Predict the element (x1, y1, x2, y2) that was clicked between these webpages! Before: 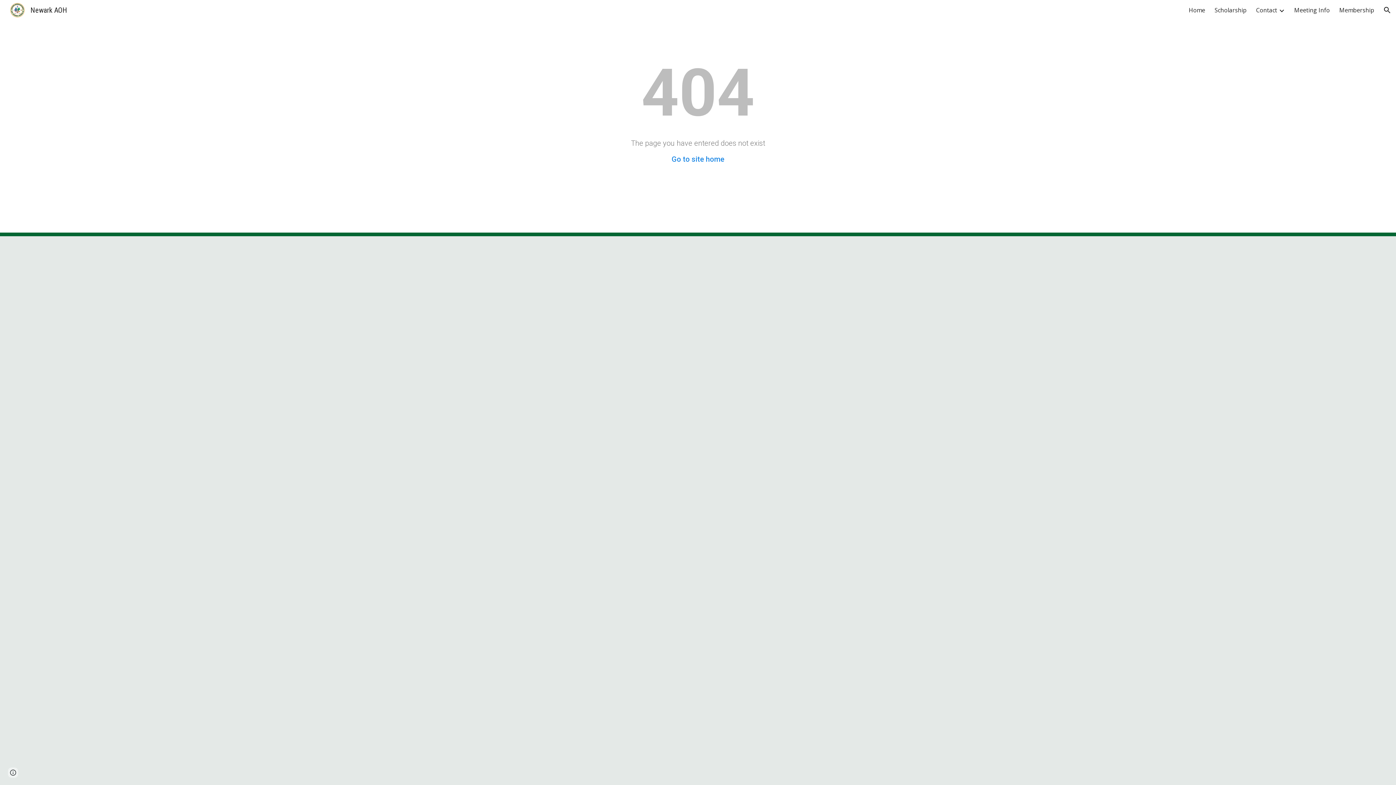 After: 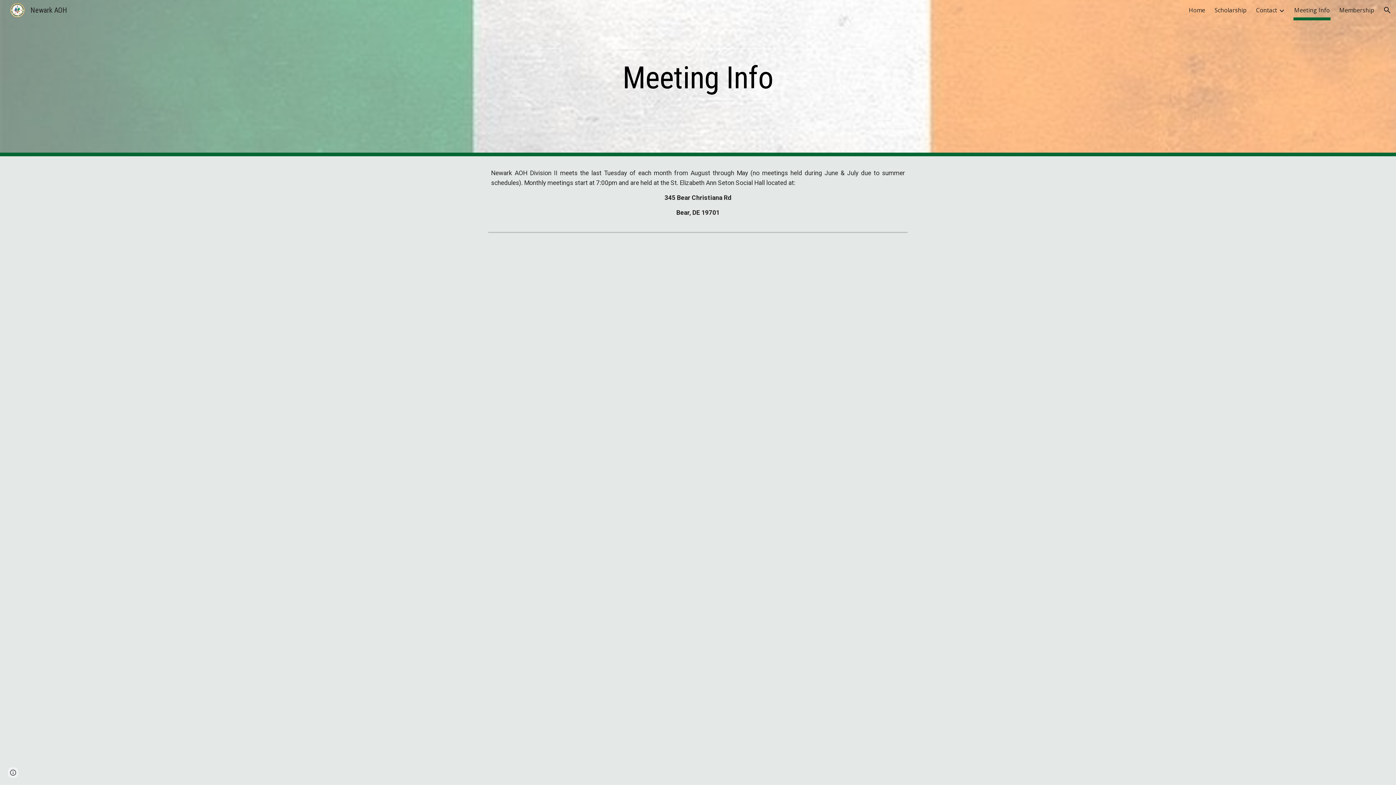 Action: bbox: (1294, 5, 1330, 15) label: Meeting Info